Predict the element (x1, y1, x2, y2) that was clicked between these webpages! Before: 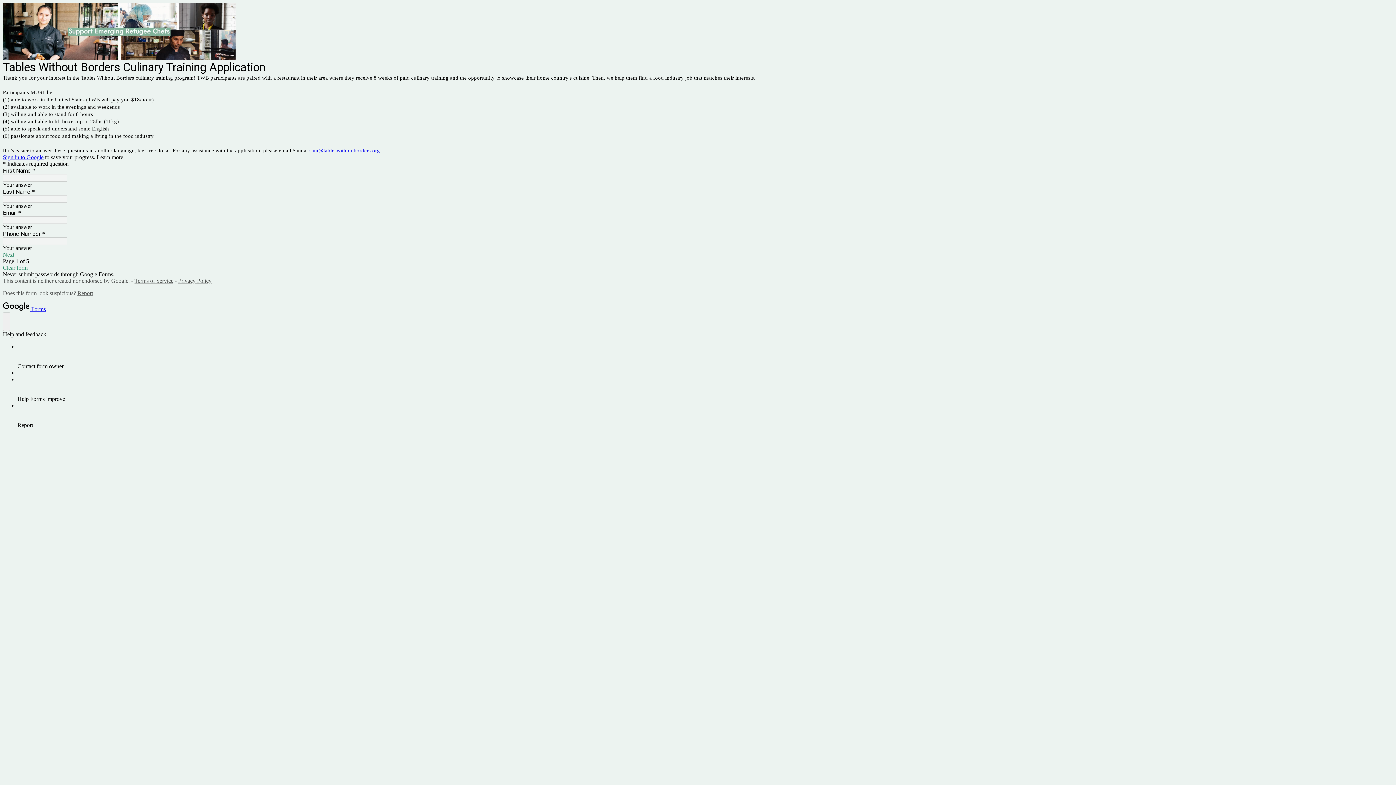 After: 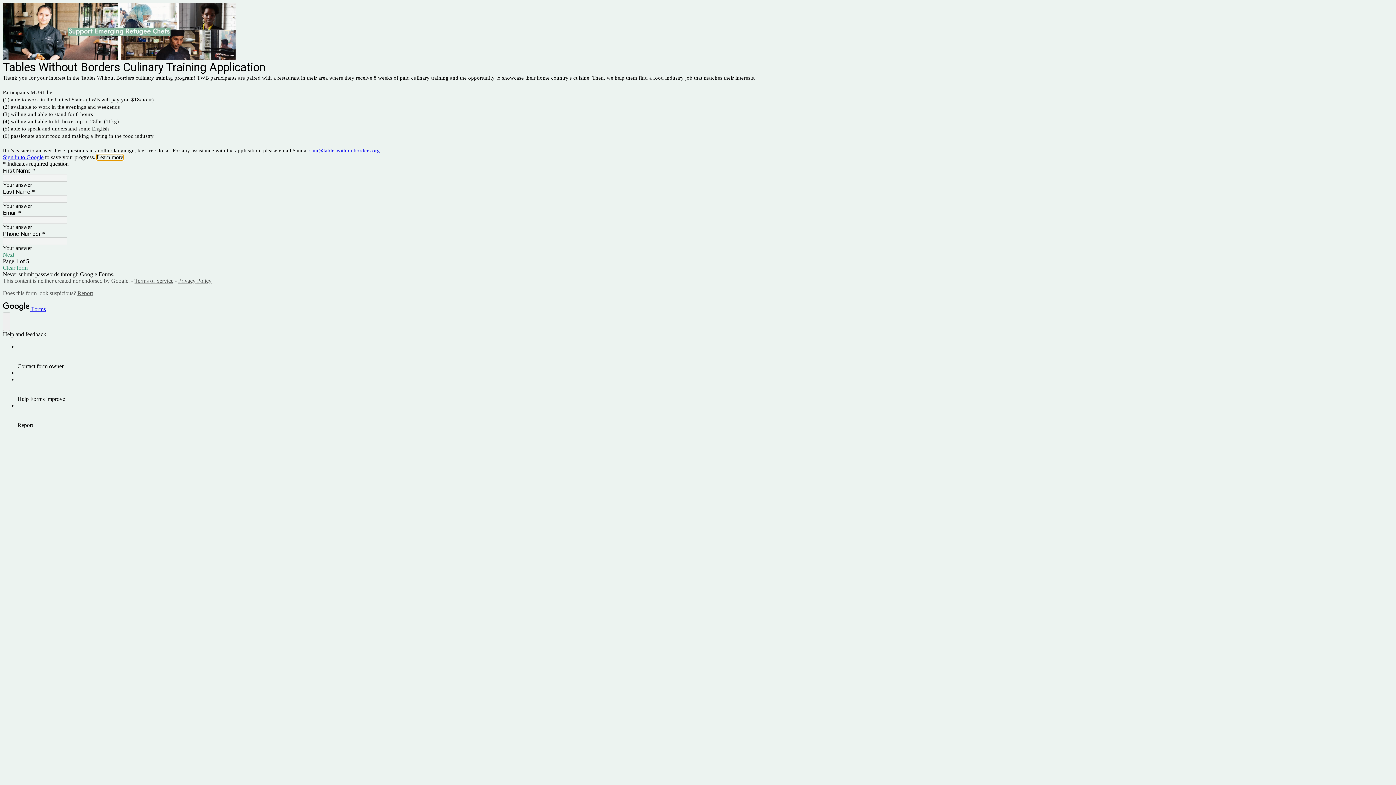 Action: bbox: (96, 154, 123, 160) label: Learn more